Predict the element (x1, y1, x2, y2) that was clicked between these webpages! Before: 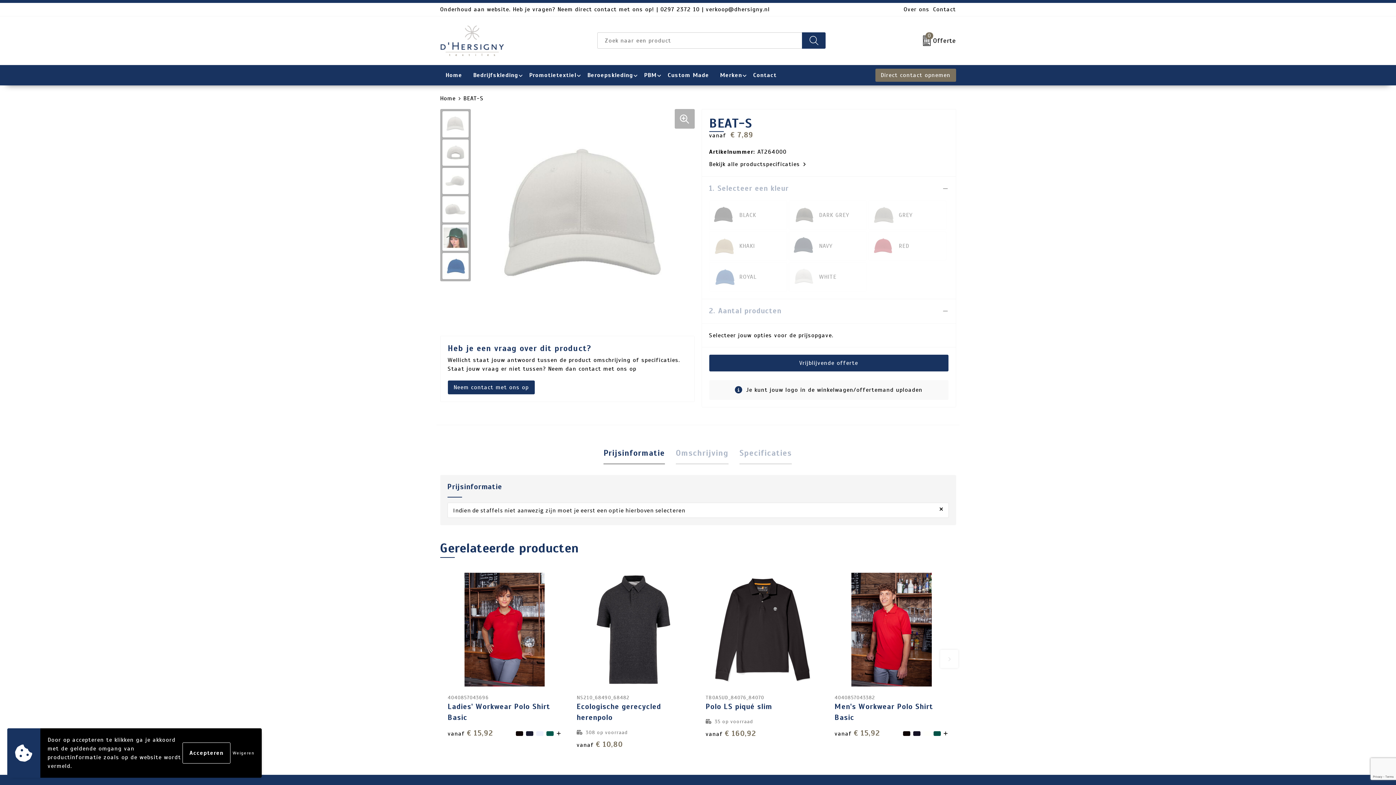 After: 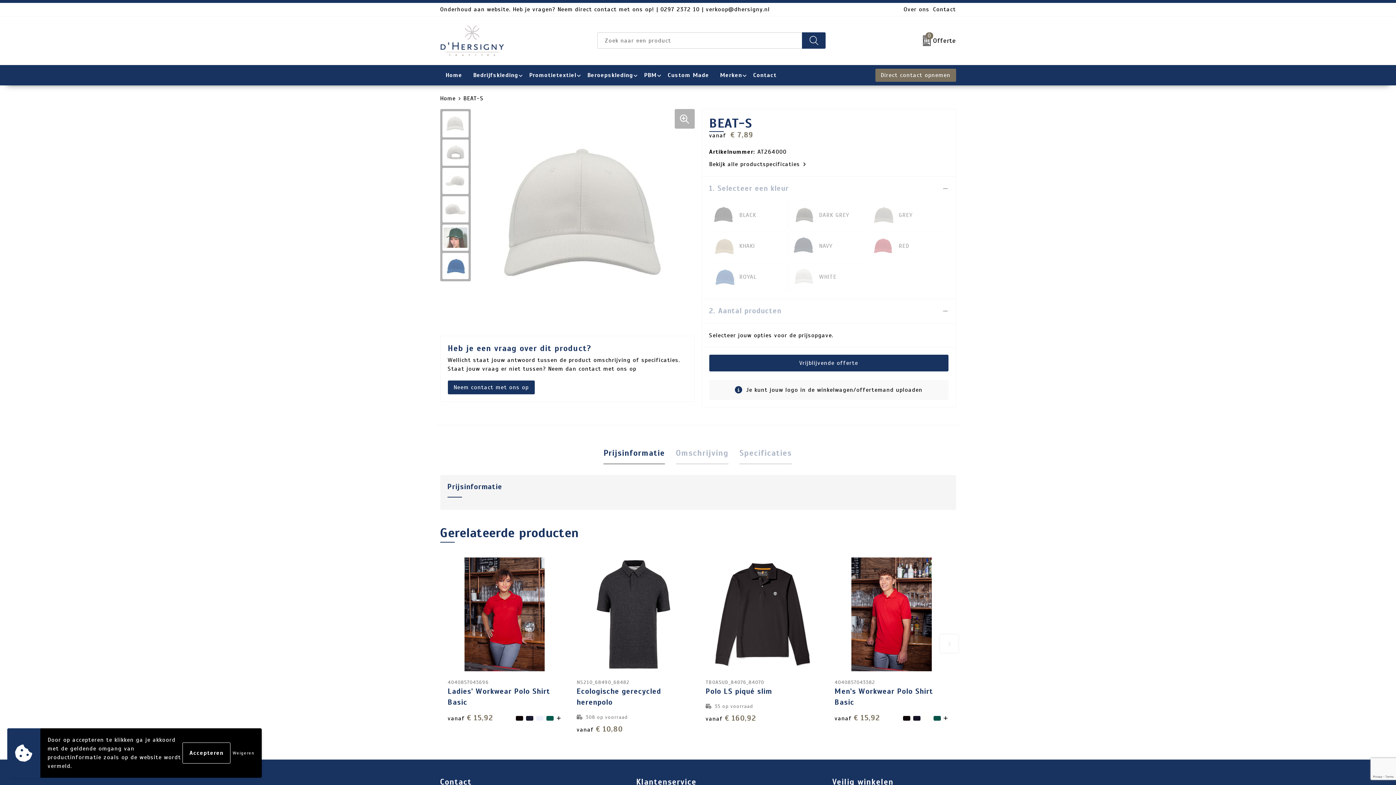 Action: bbox: (937, 505, 945, 512) label: ×